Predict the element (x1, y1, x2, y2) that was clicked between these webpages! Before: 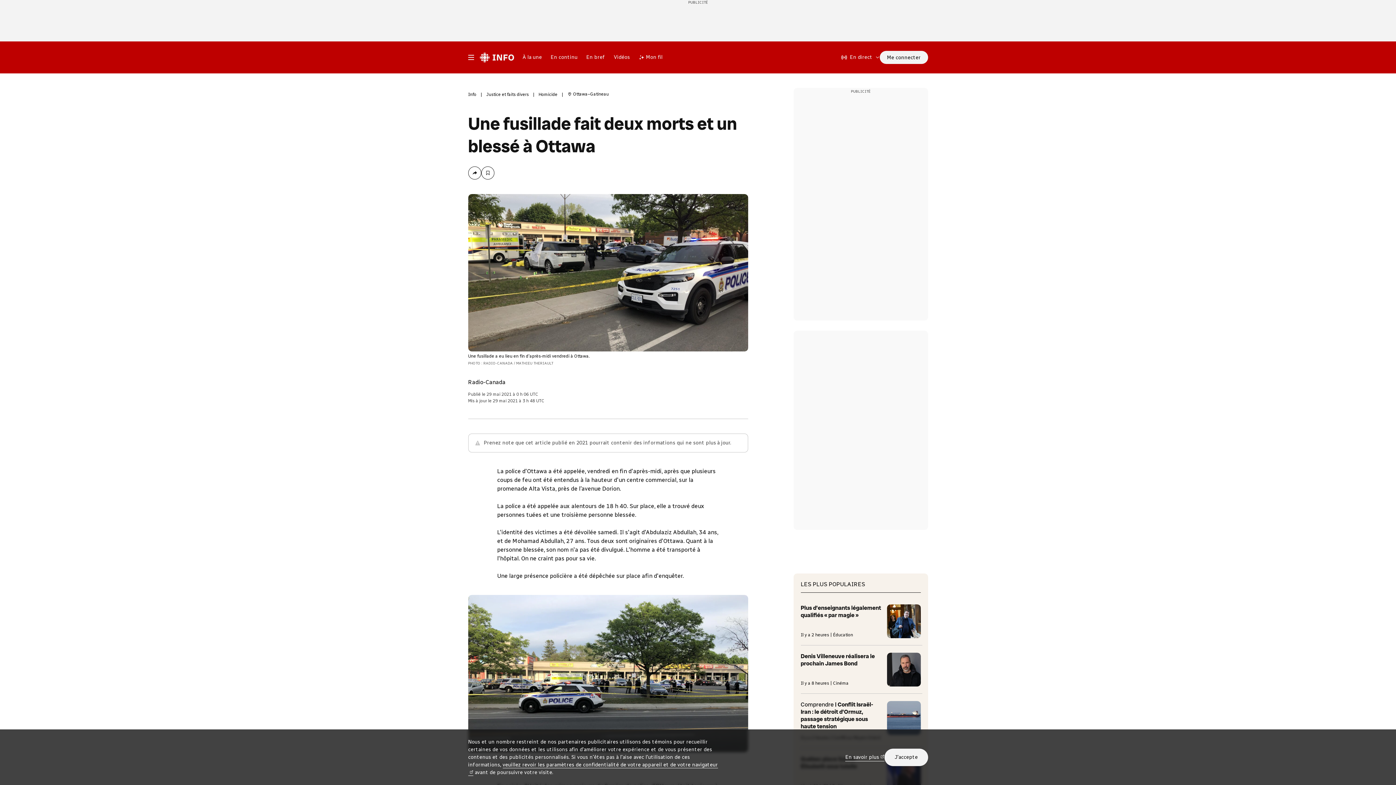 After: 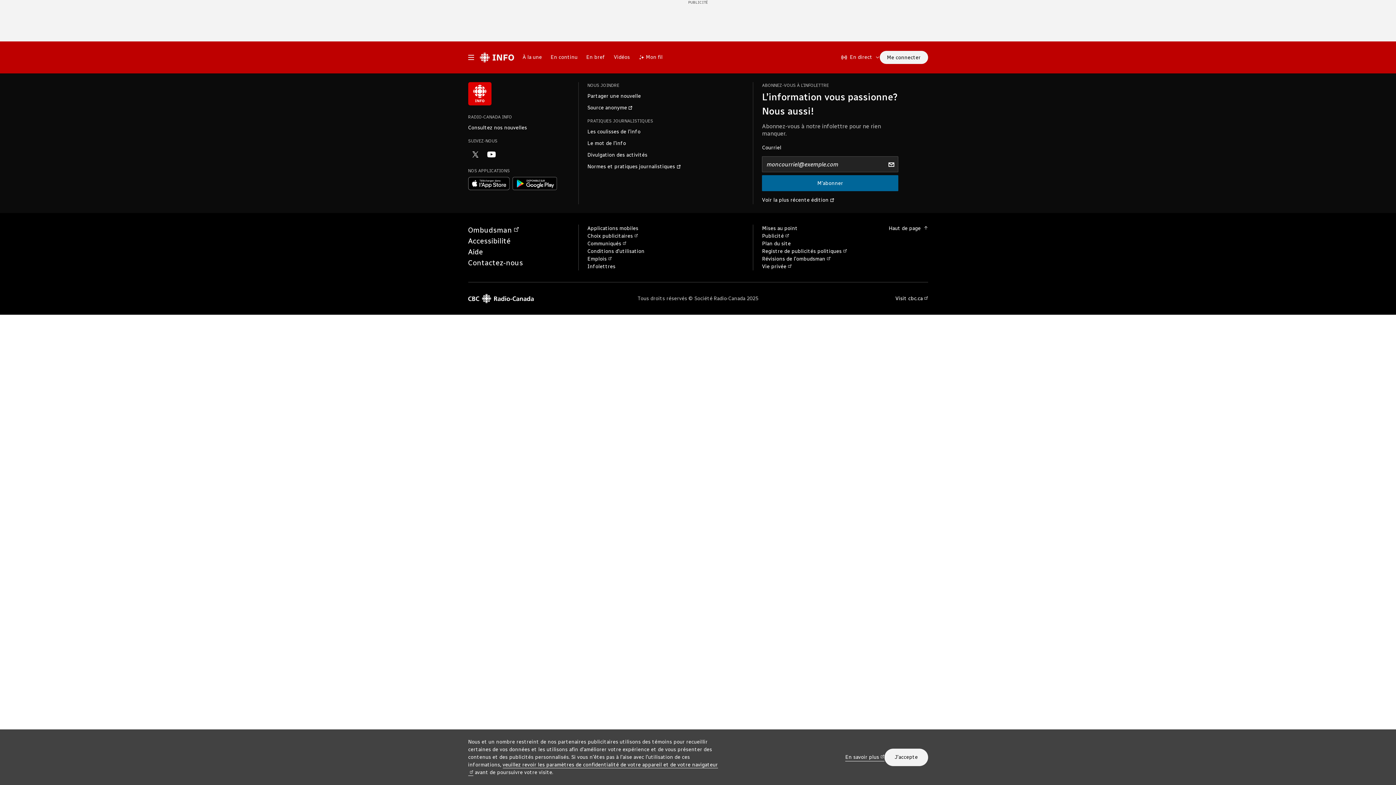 Action: bbox: (800, 604, 920, 638)